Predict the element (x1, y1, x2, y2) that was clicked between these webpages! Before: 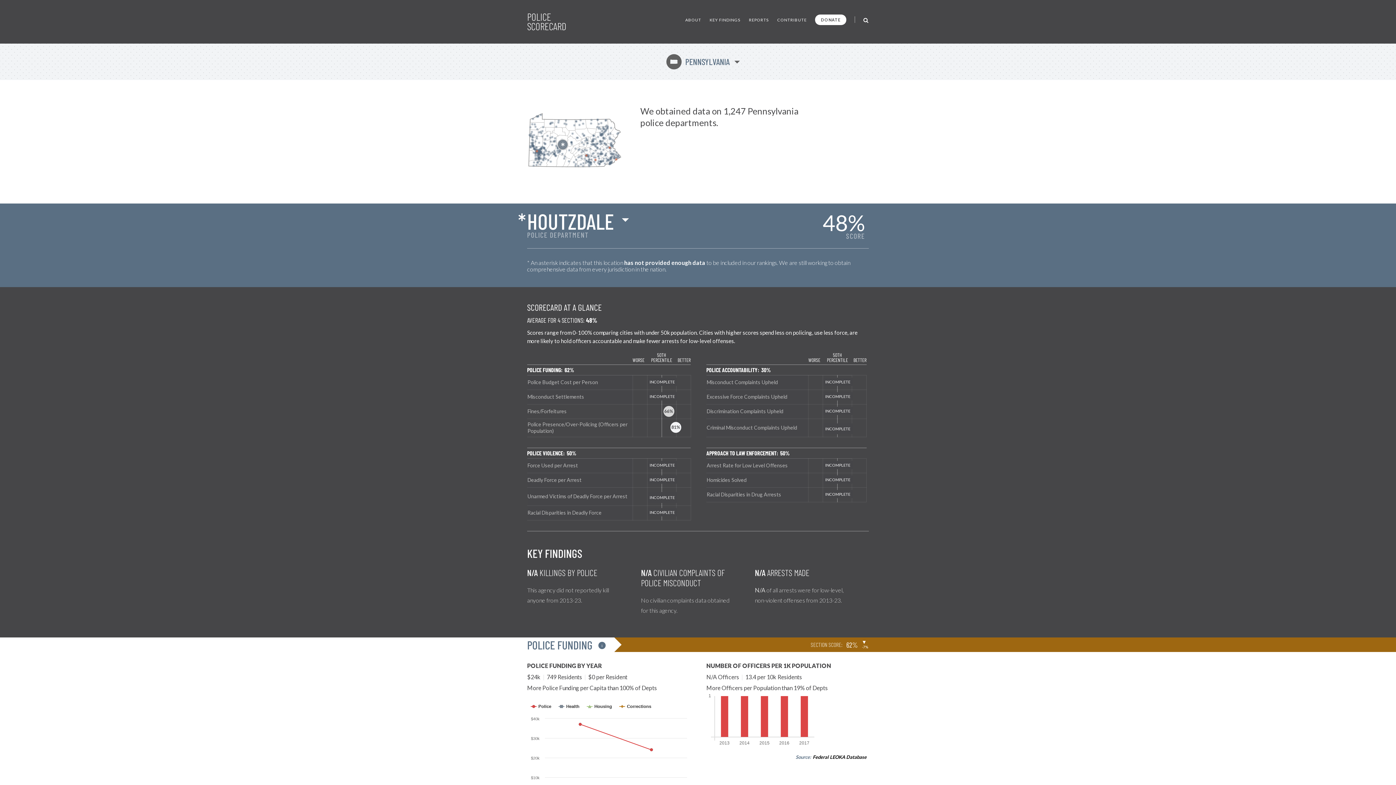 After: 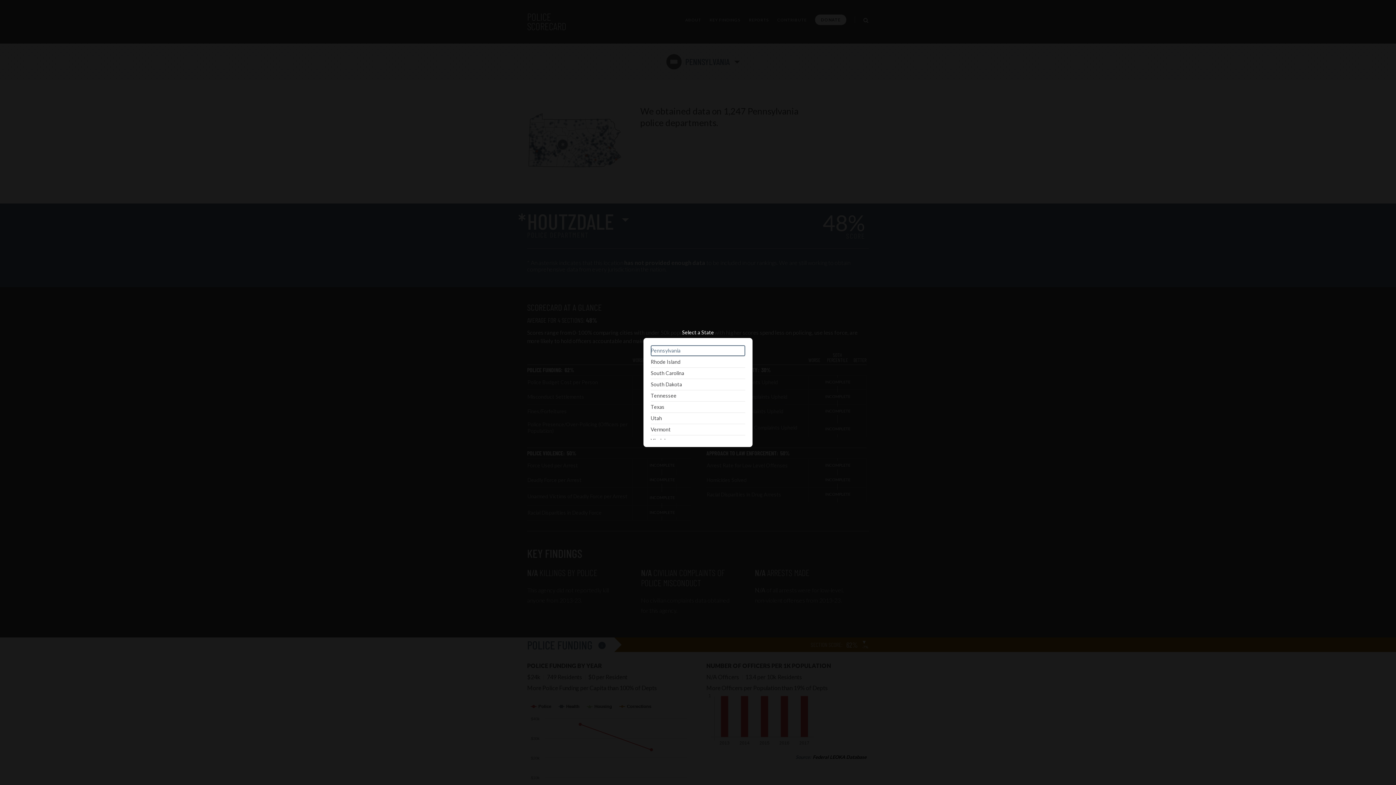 Action: label: l PENNSYLVANIA bbox: (666, 56, 729, 66)